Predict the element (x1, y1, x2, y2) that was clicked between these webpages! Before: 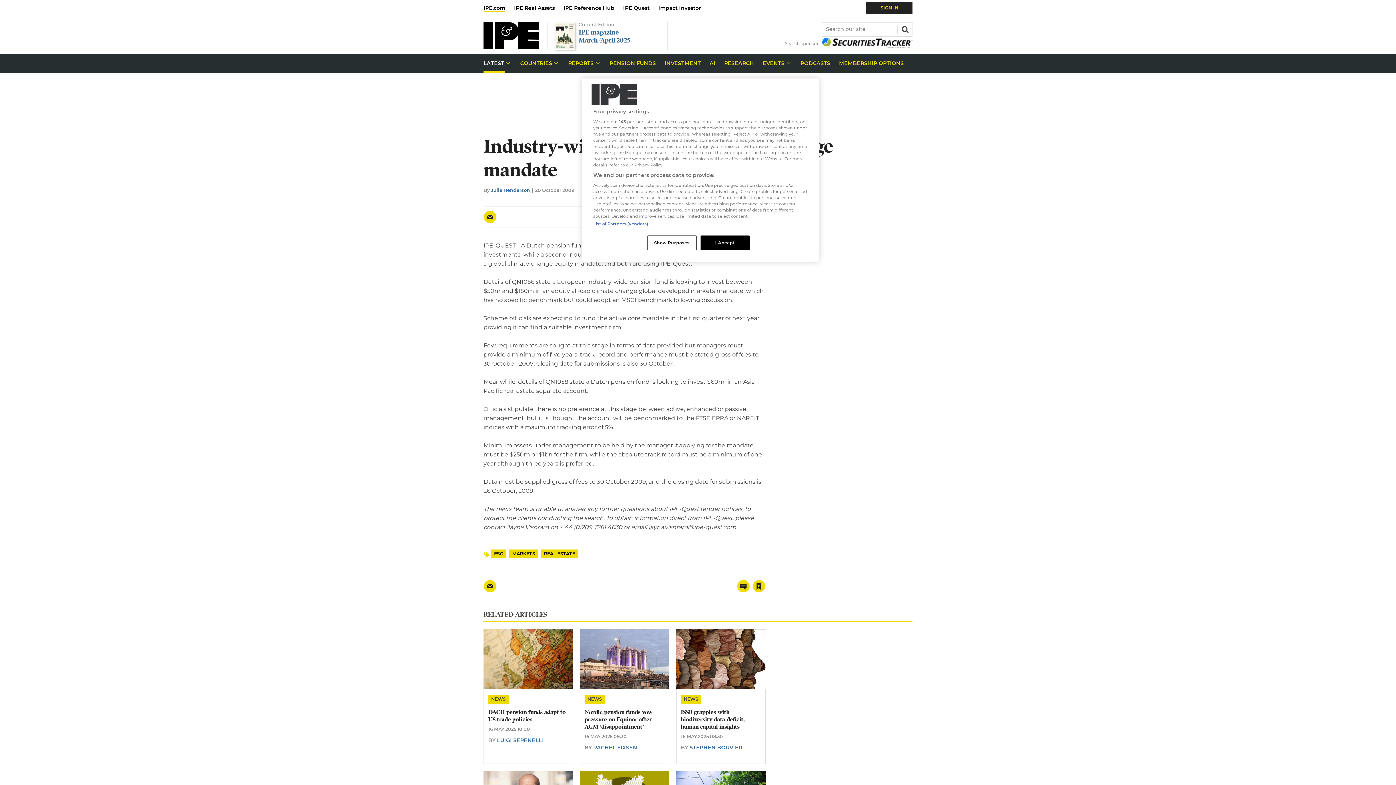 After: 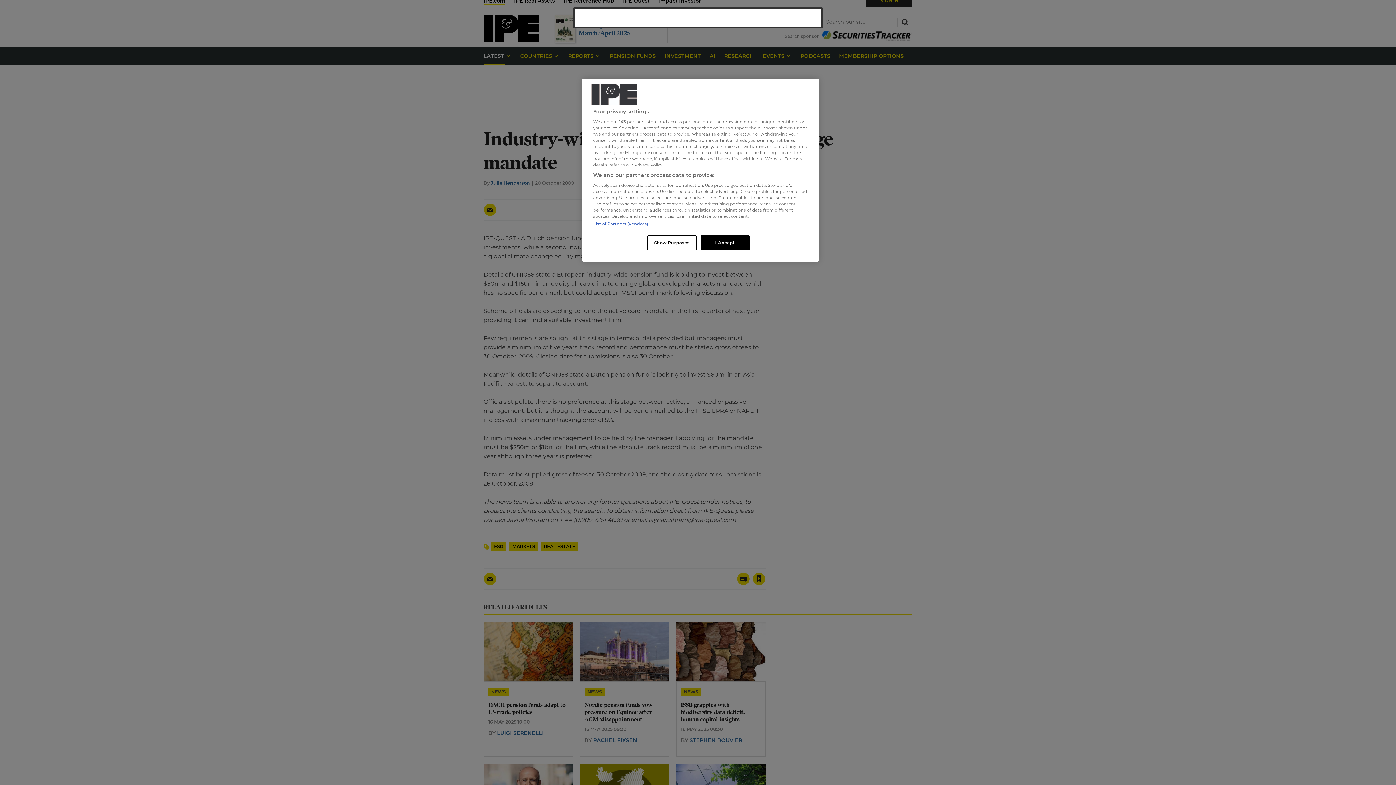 Action: label: SIGN IN bbox: (866, 1, 912, 14)